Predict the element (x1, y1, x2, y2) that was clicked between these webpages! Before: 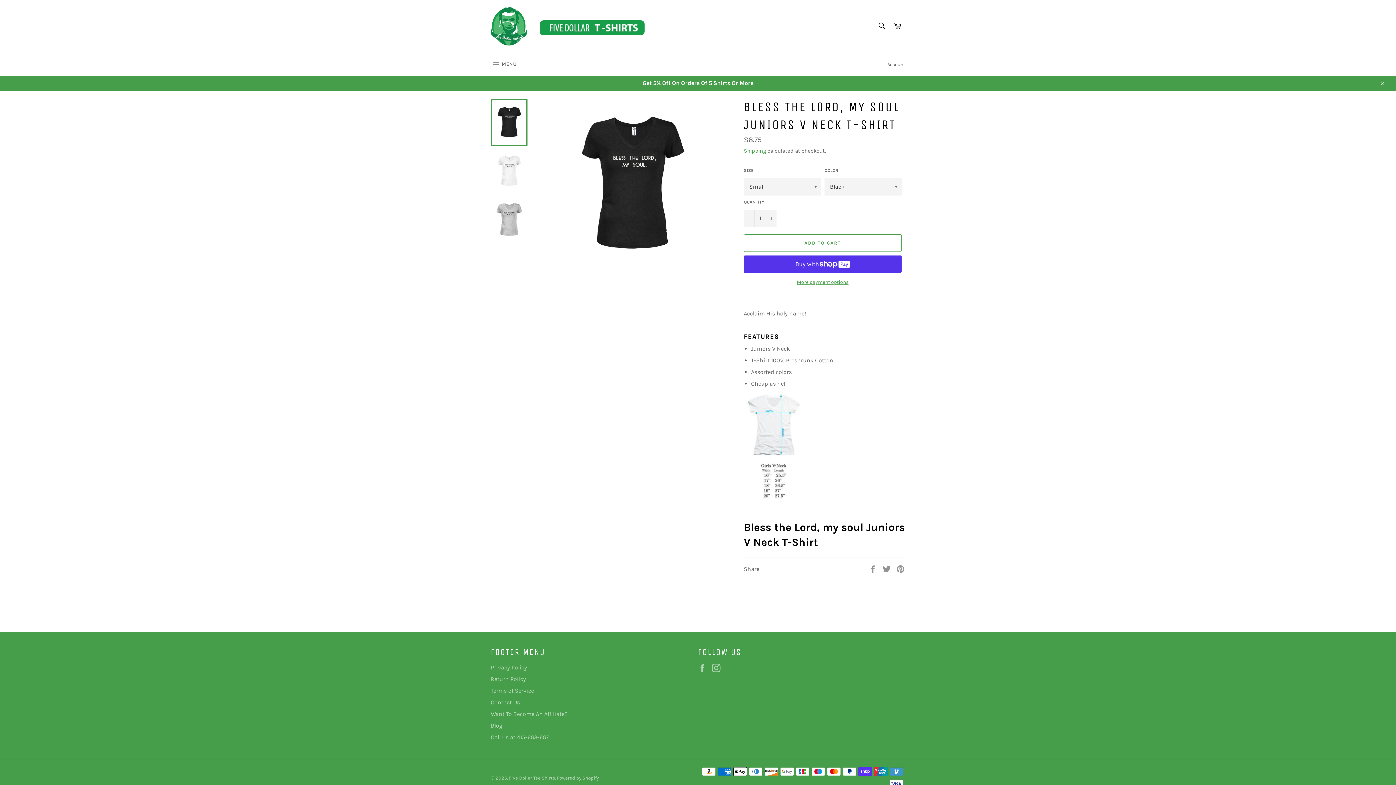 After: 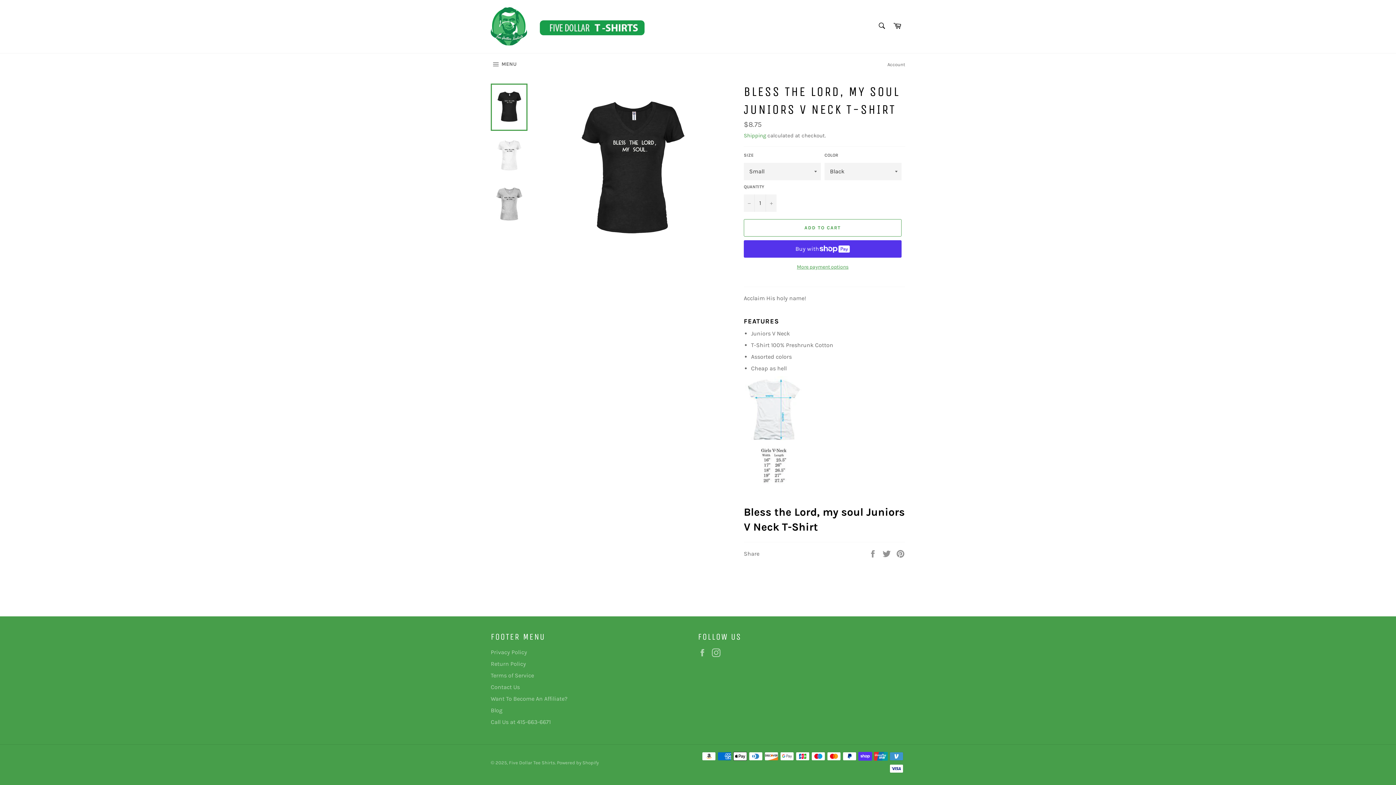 Action: bbox: (1374, 75, 1389, 90) label: Close